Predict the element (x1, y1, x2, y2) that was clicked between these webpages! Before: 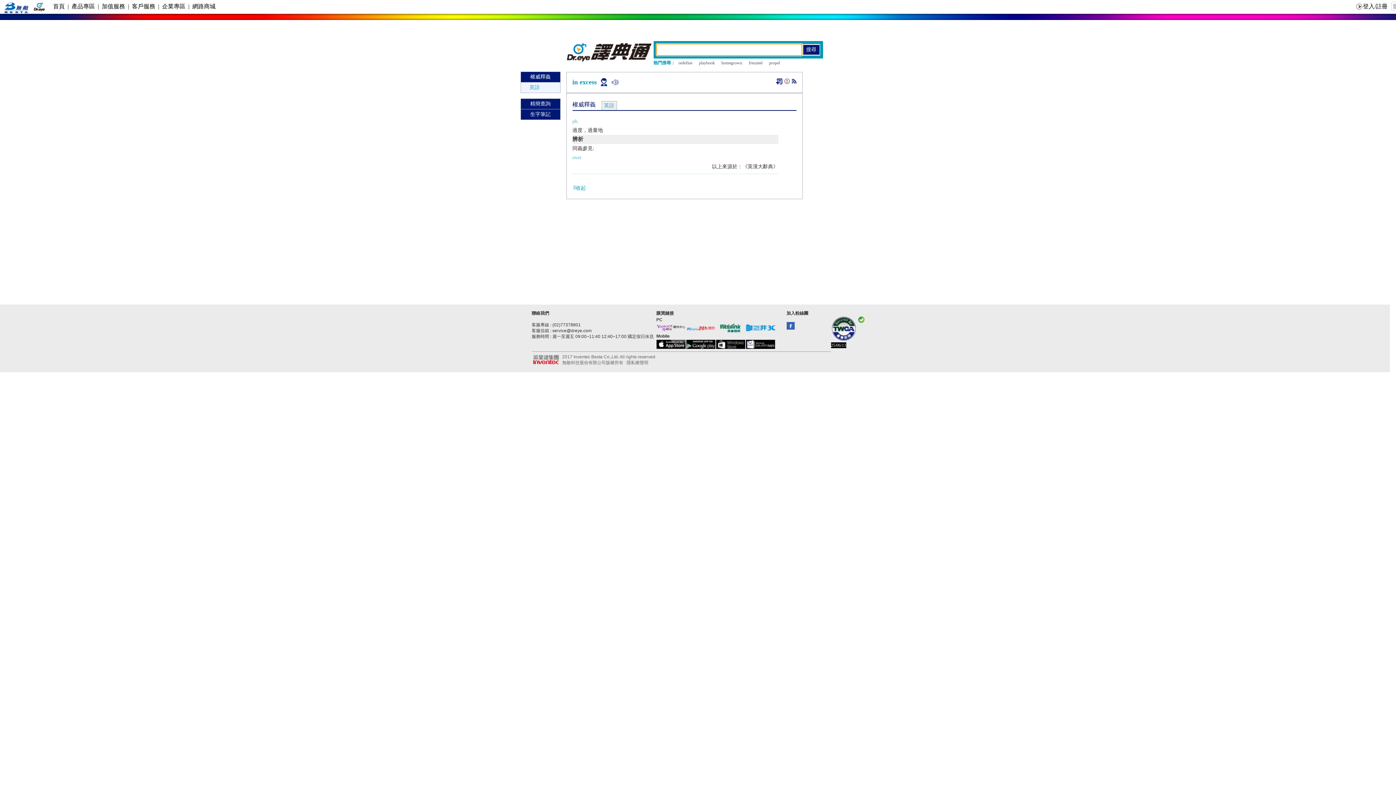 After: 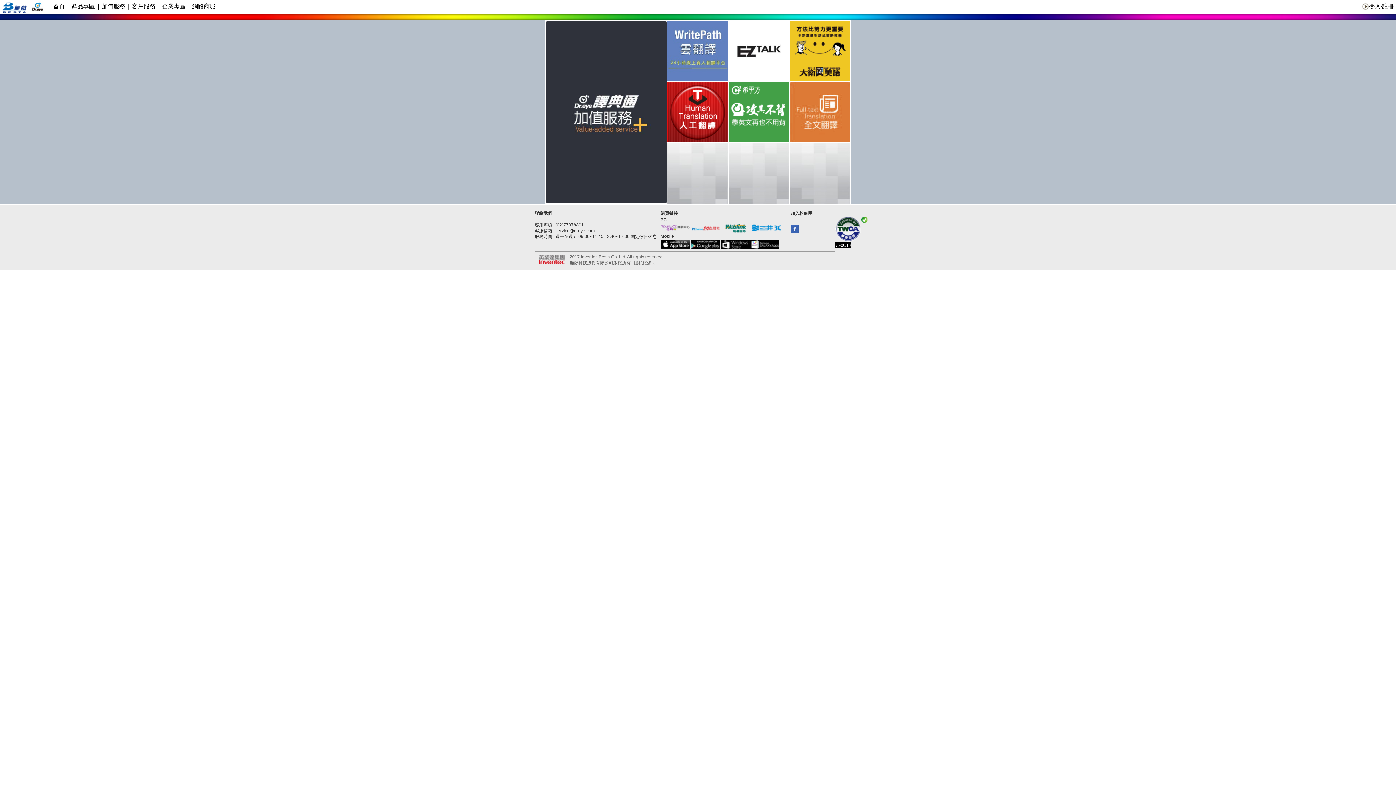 Action: bbox: (98, 3, 128, 9) label:   加值服務  